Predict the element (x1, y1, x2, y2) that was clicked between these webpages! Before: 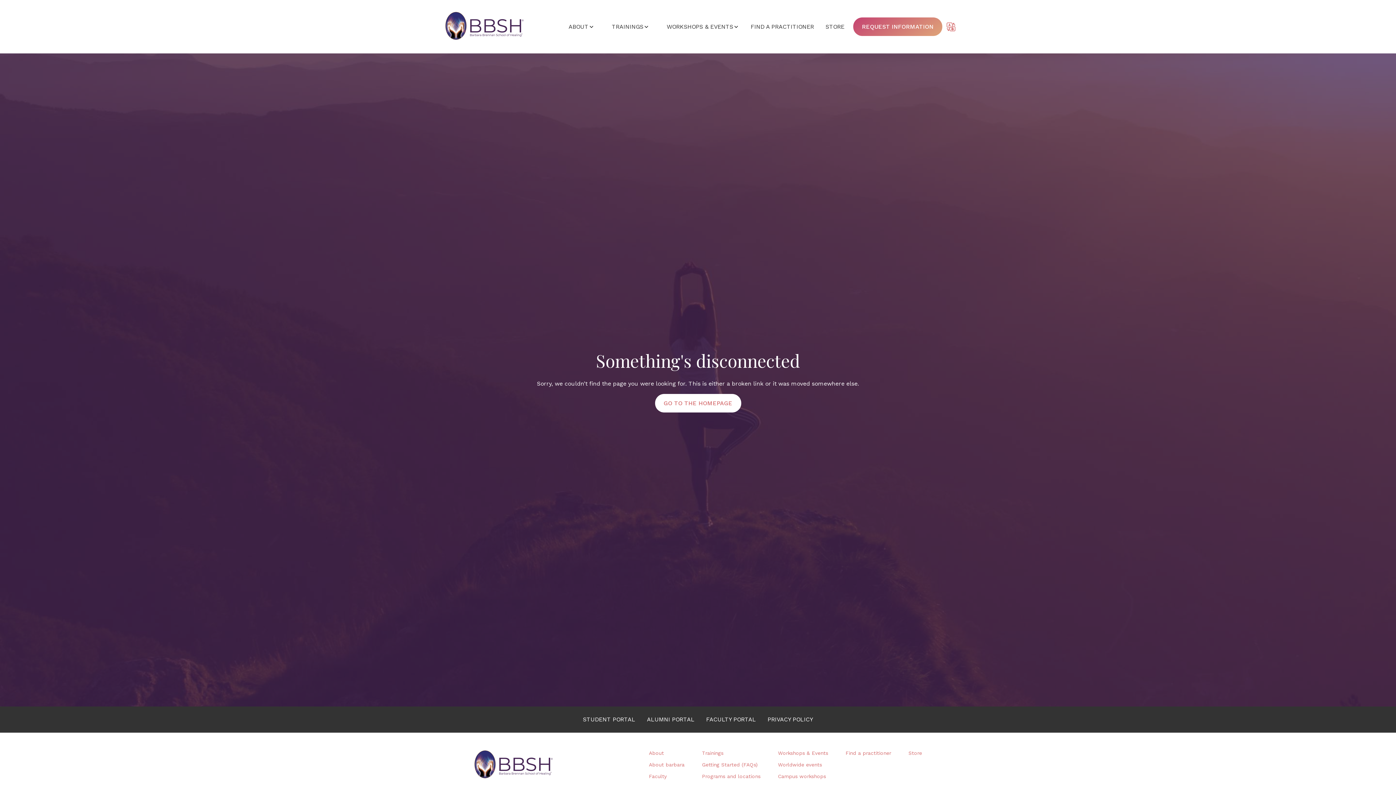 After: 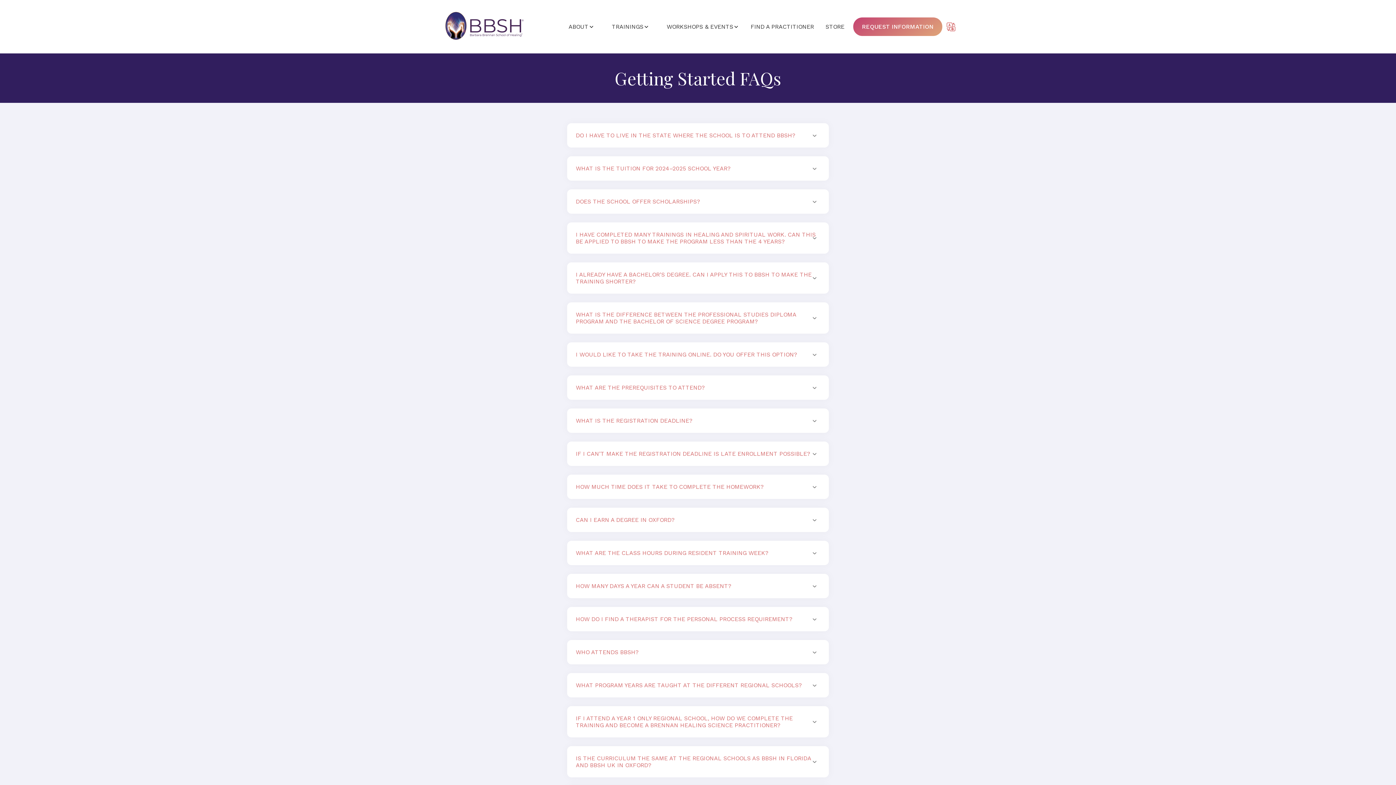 Action: bbox: (702, 762, 757, 768) label: Getting Started (FAQs)